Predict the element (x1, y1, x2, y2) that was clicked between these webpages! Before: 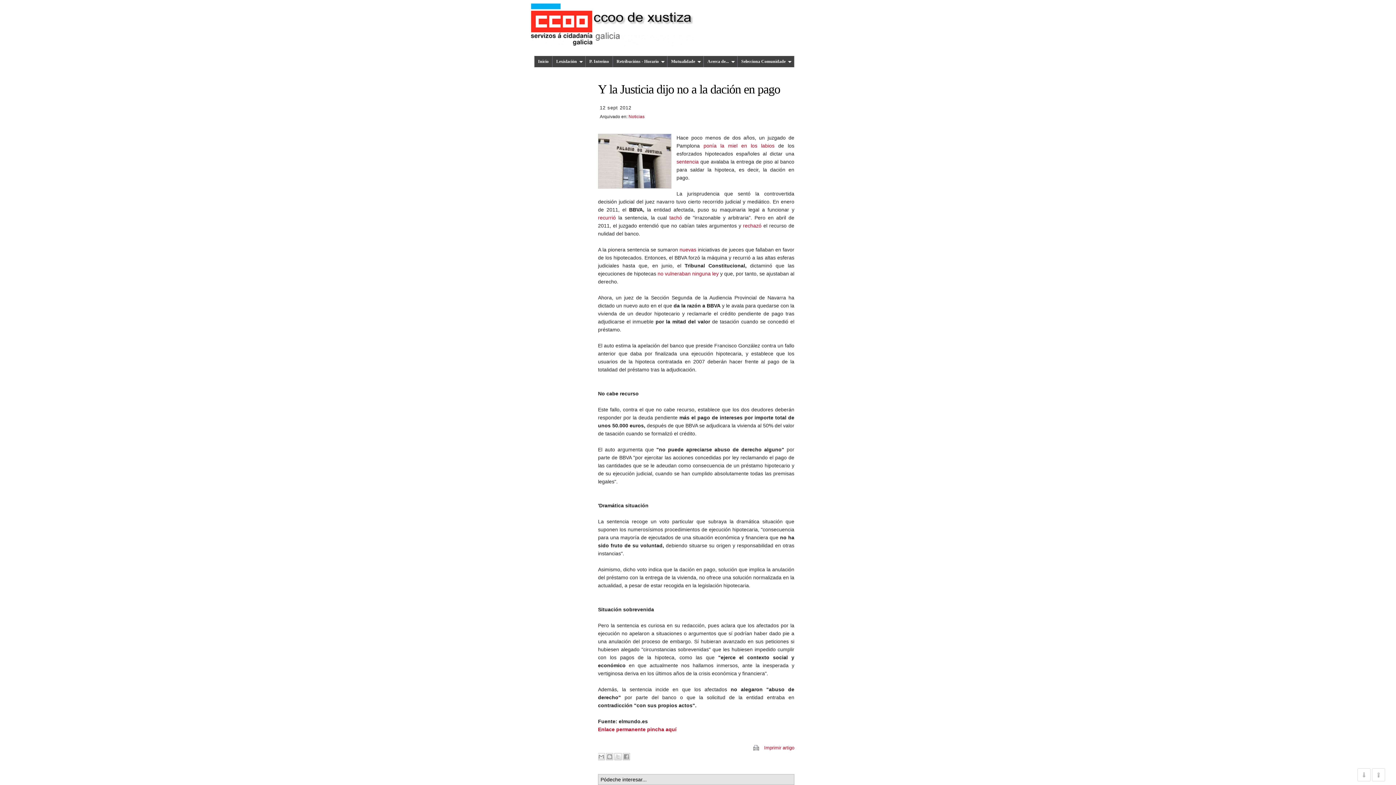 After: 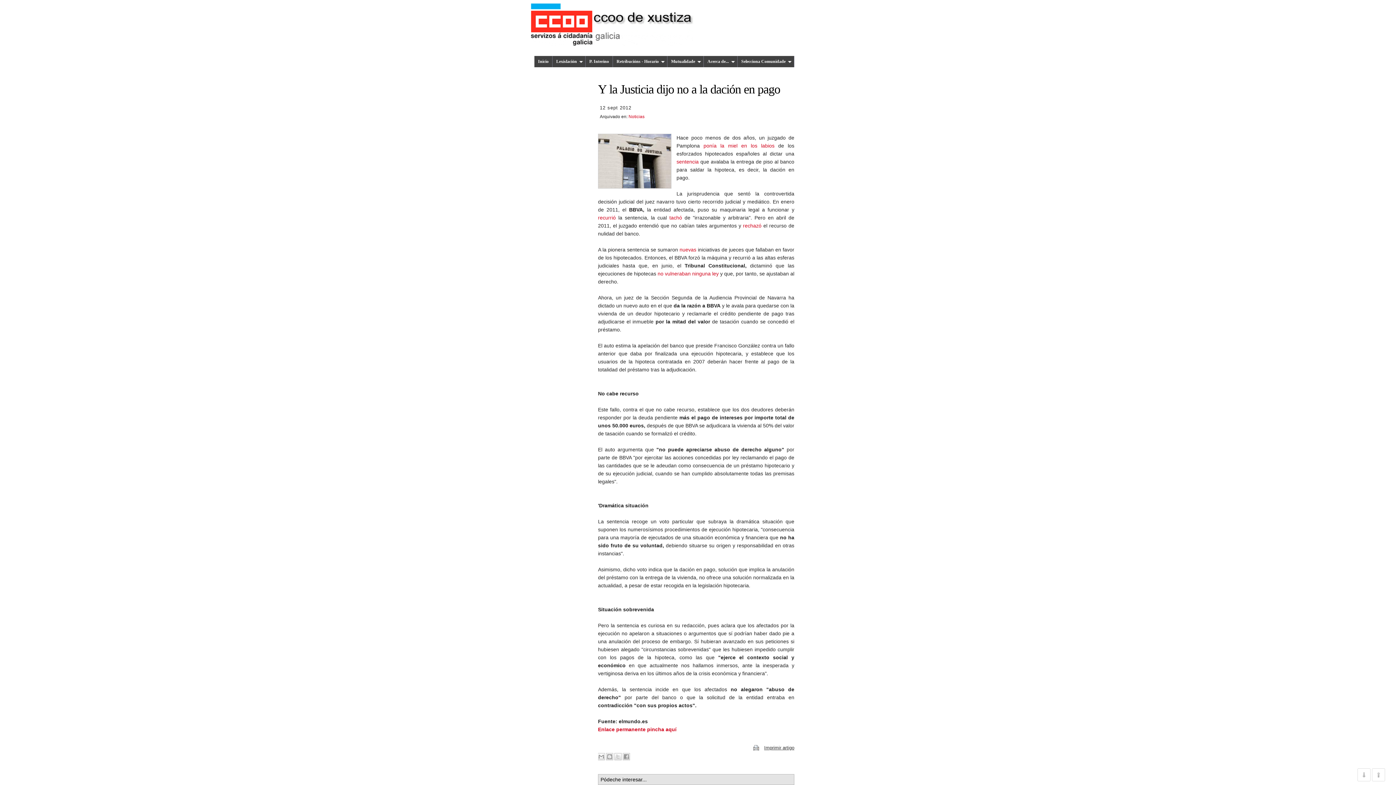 Action: bbox: (764, 745, 794, 750) label: Imprimir artigo